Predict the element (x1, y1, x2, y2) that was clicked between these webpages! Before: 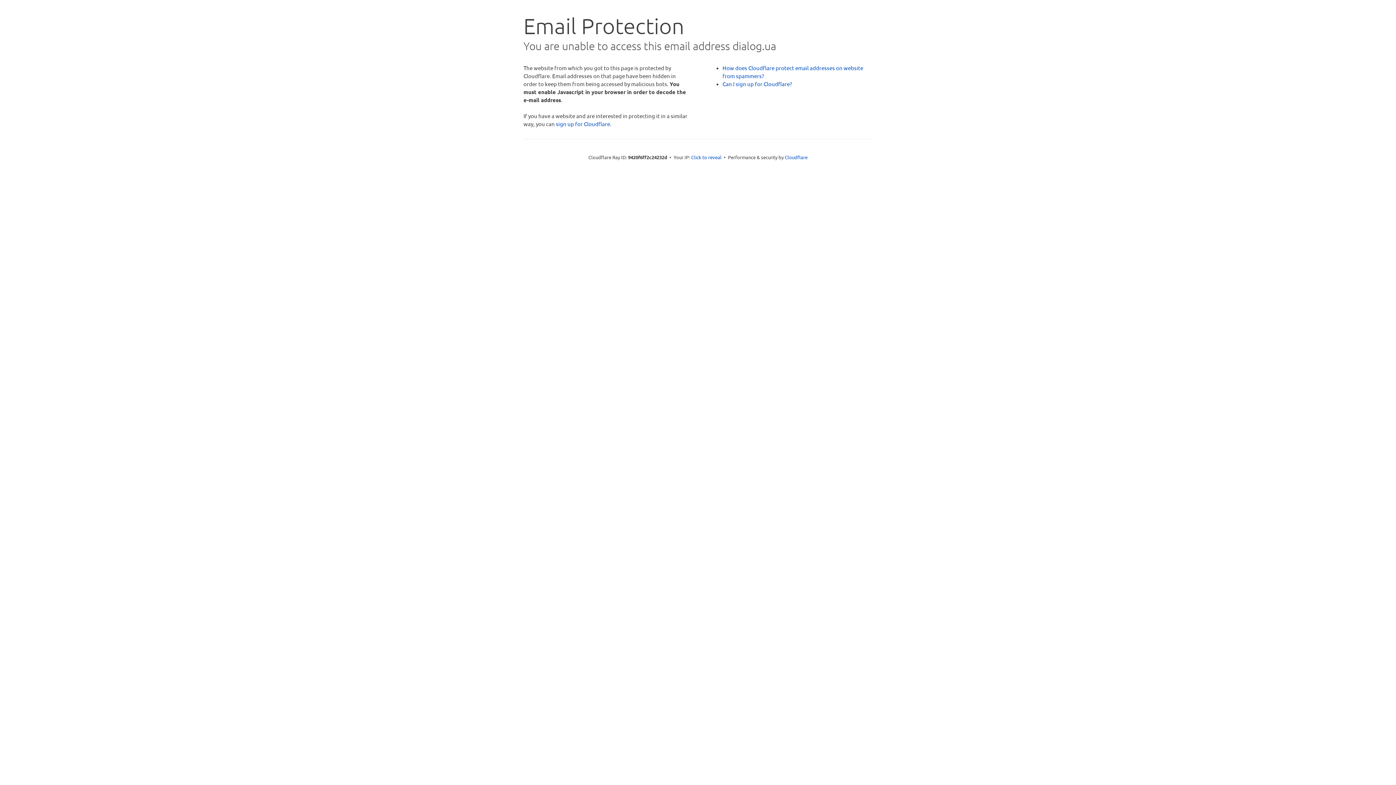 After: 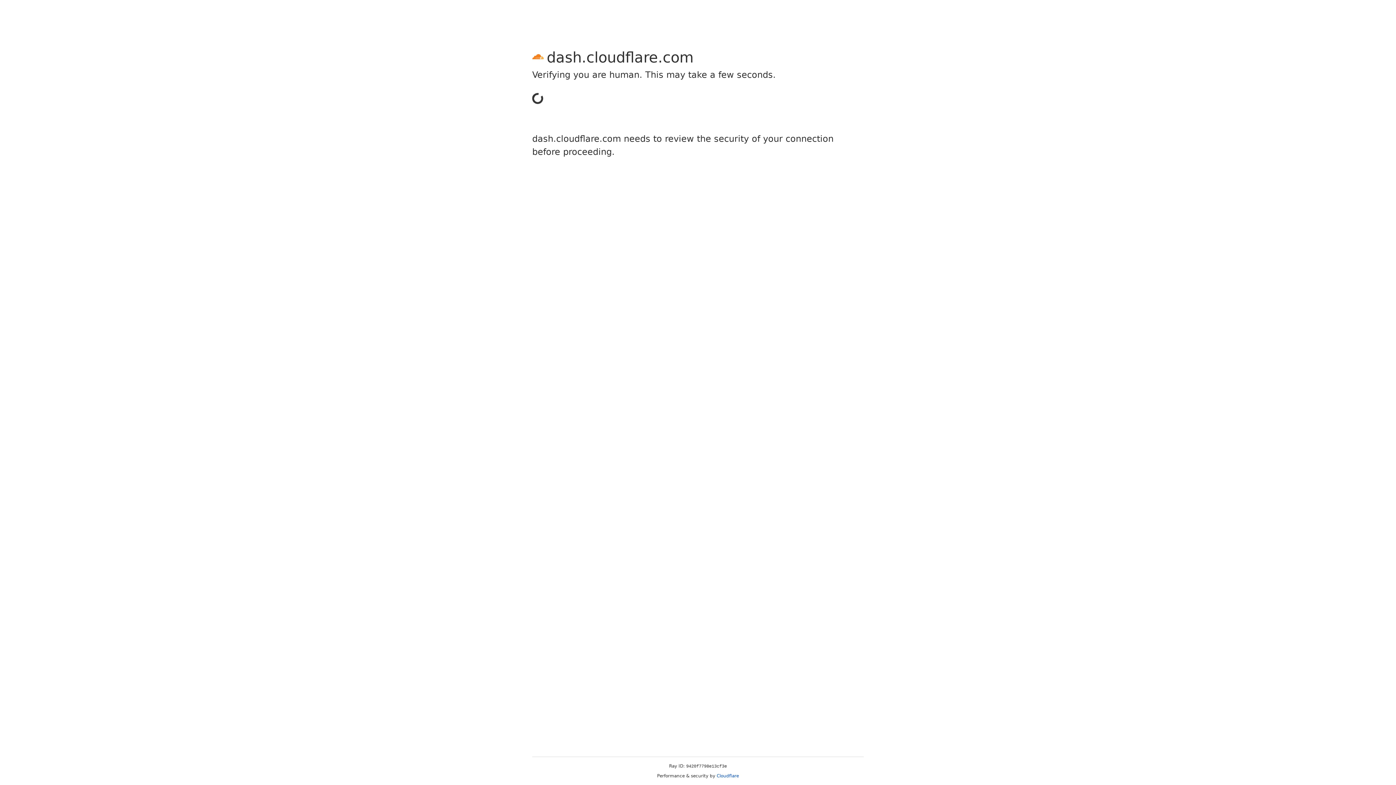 Action: label: sign up for Cloudflare bbox: (556, 120, 610, 127)